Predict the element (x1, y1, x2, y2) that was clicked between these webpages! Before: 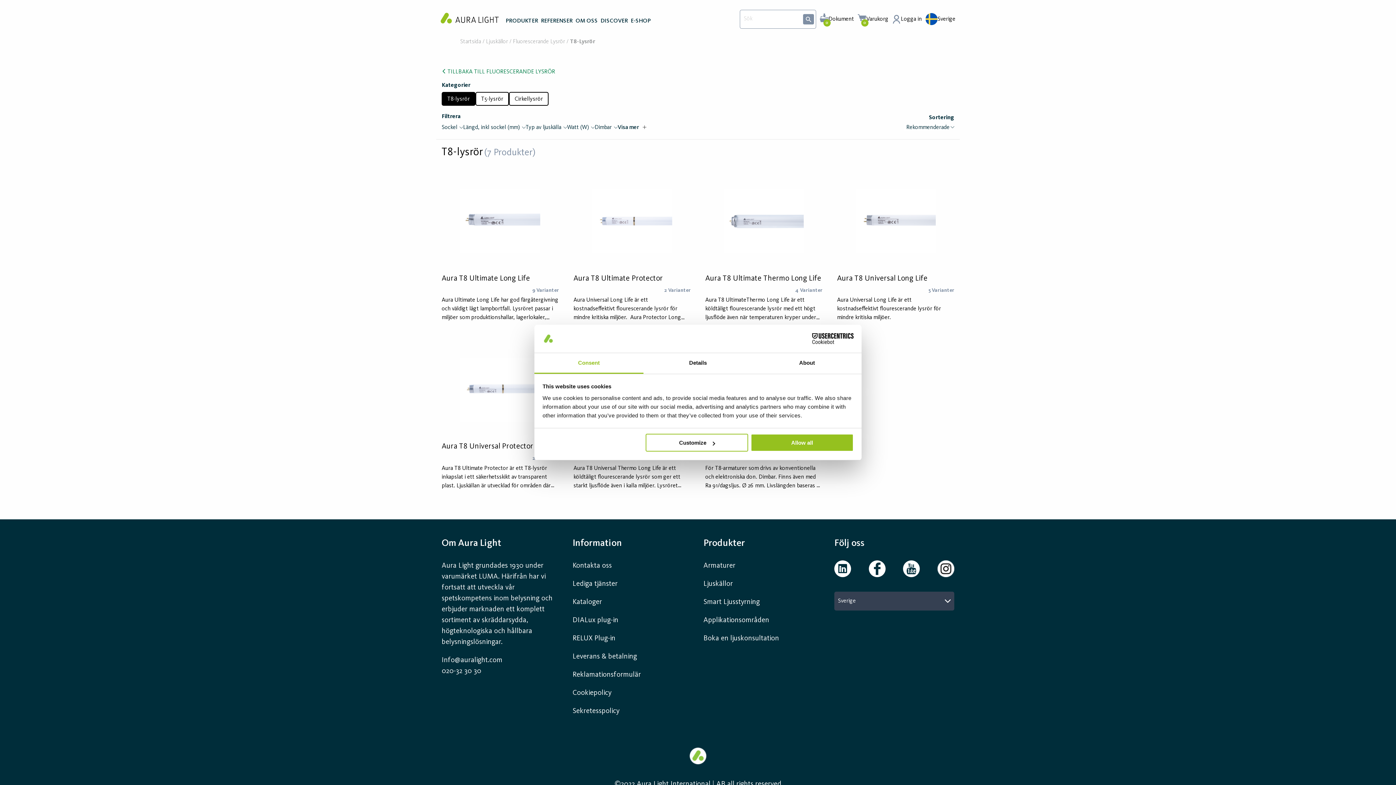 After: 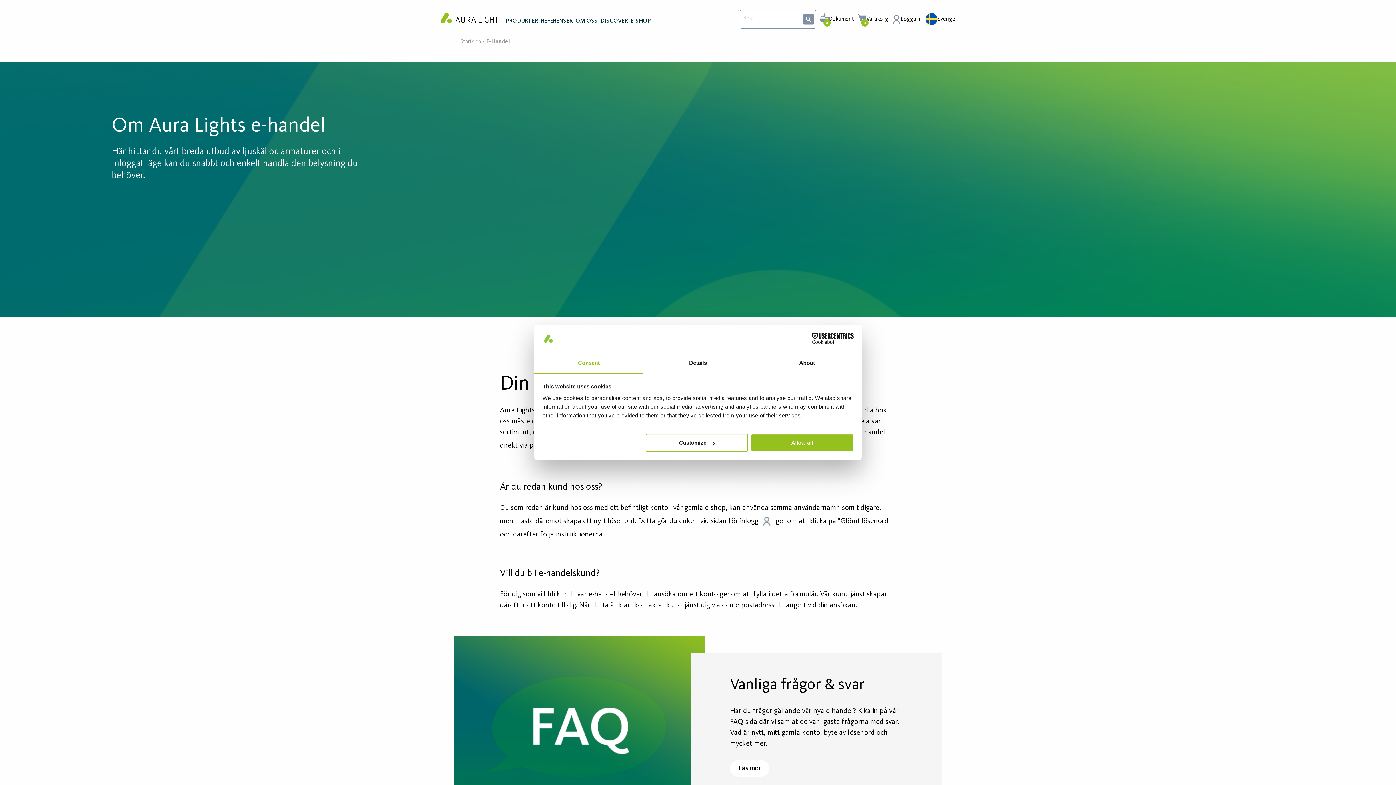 Action: bbox: (629, 0, 652, 36) label: E-SHOP